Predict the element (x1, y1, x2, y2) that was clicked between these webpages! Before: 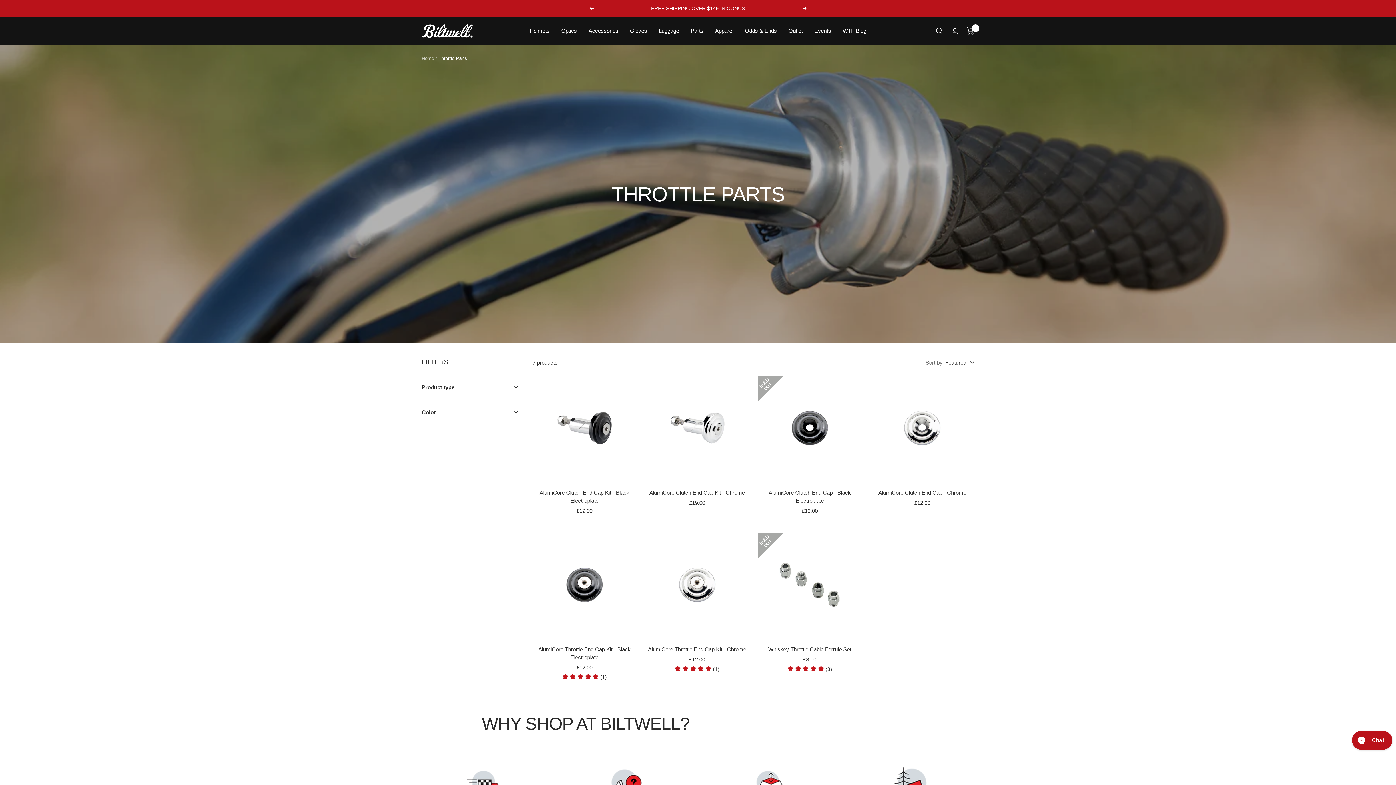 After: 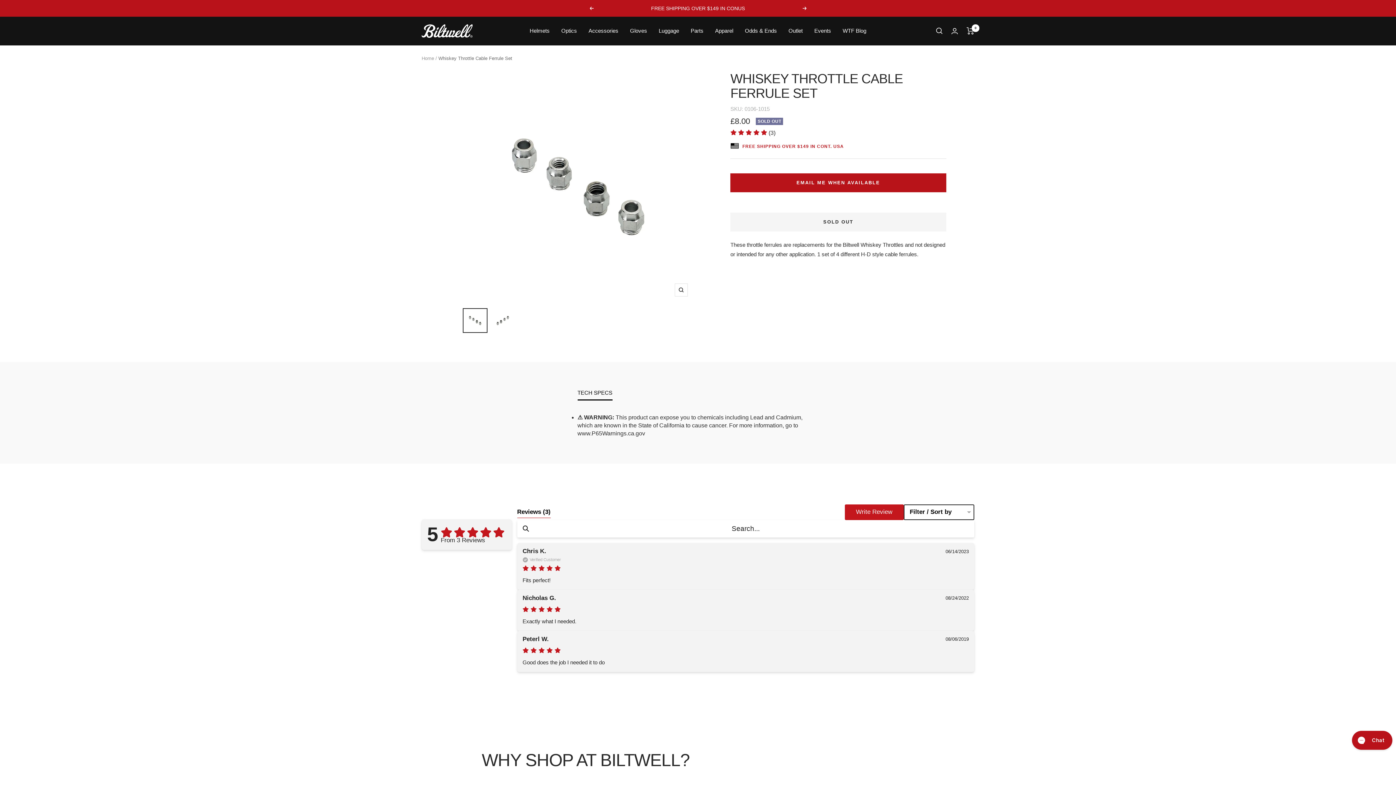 Action: bbox: (758, 533, 861, 637)